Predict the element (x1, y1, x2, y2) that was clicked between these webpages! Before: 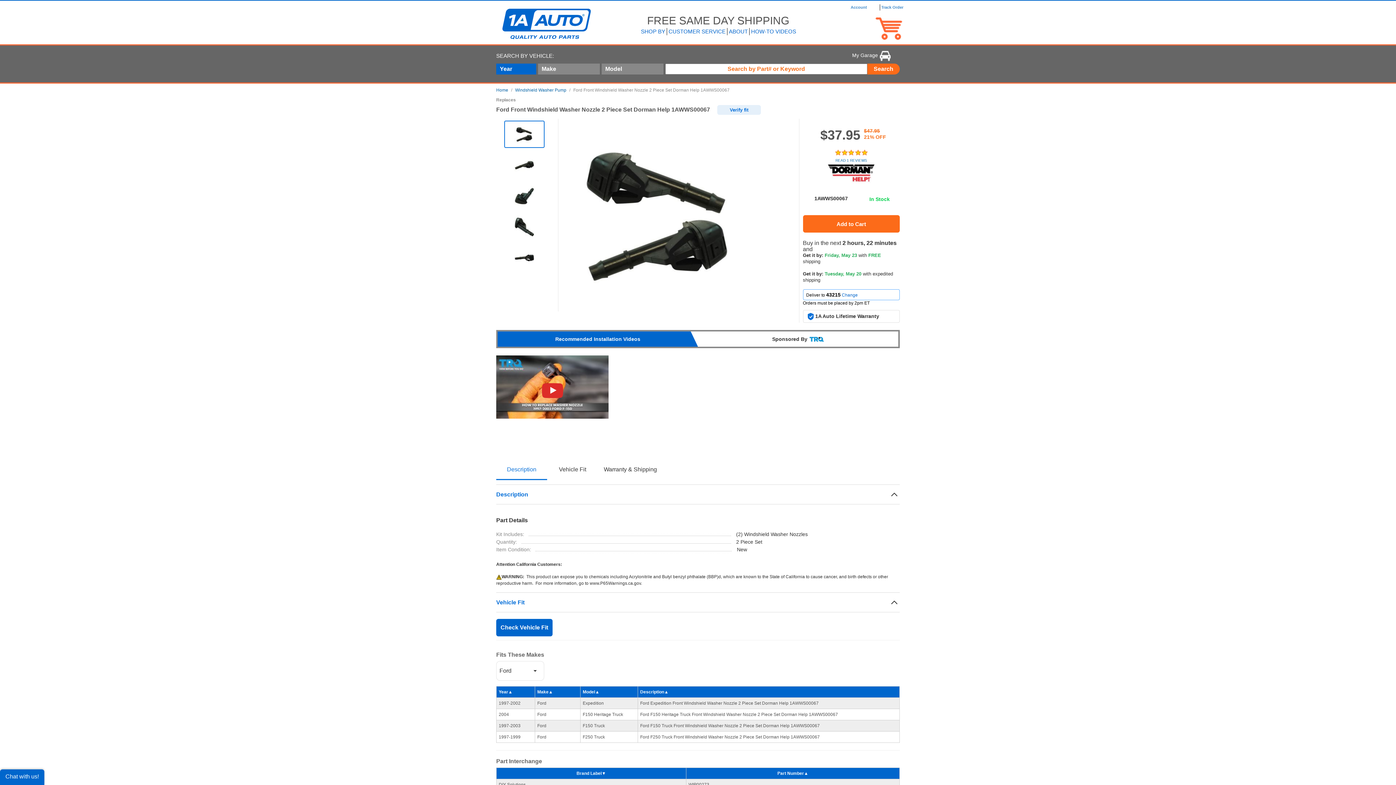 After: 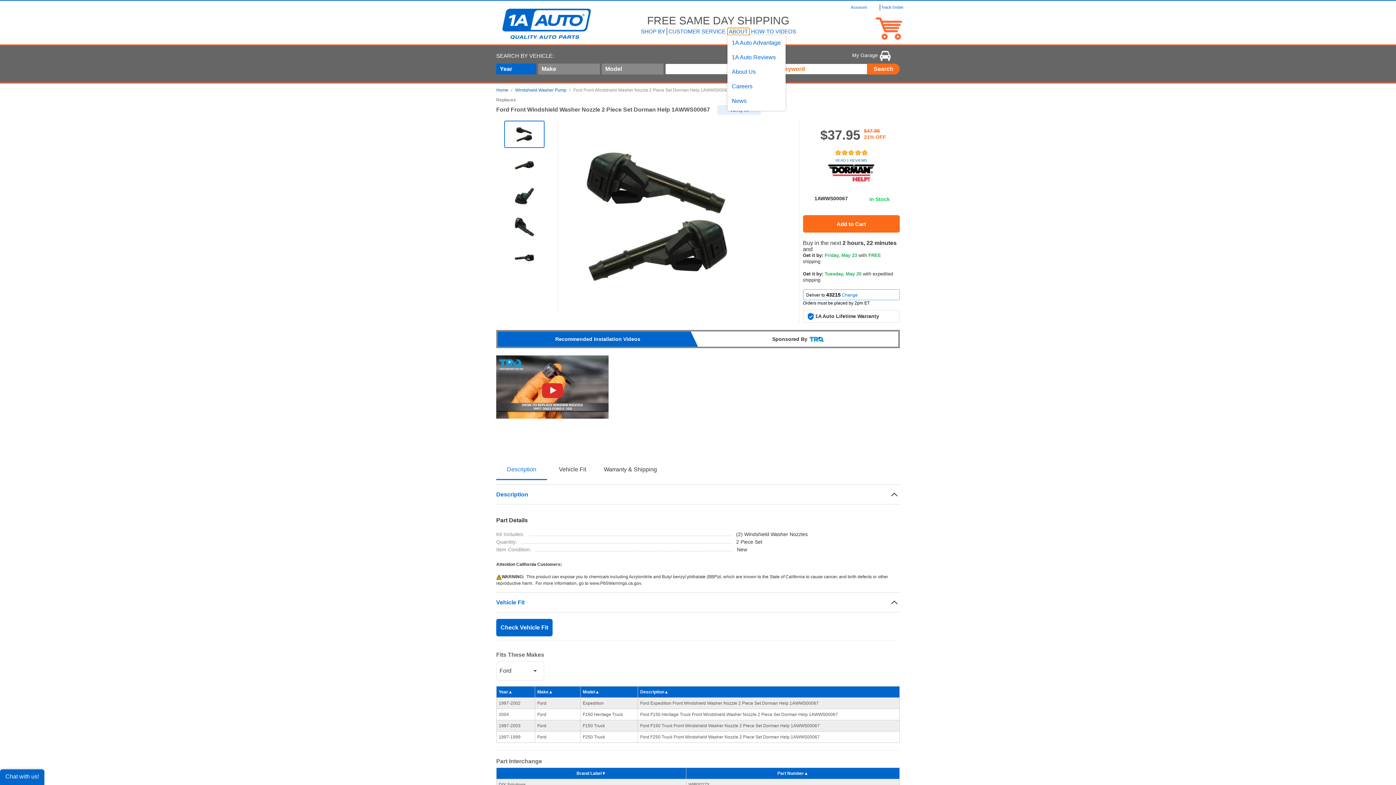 Action: label: ABOUT bbox: (727, 28, 749, 35)